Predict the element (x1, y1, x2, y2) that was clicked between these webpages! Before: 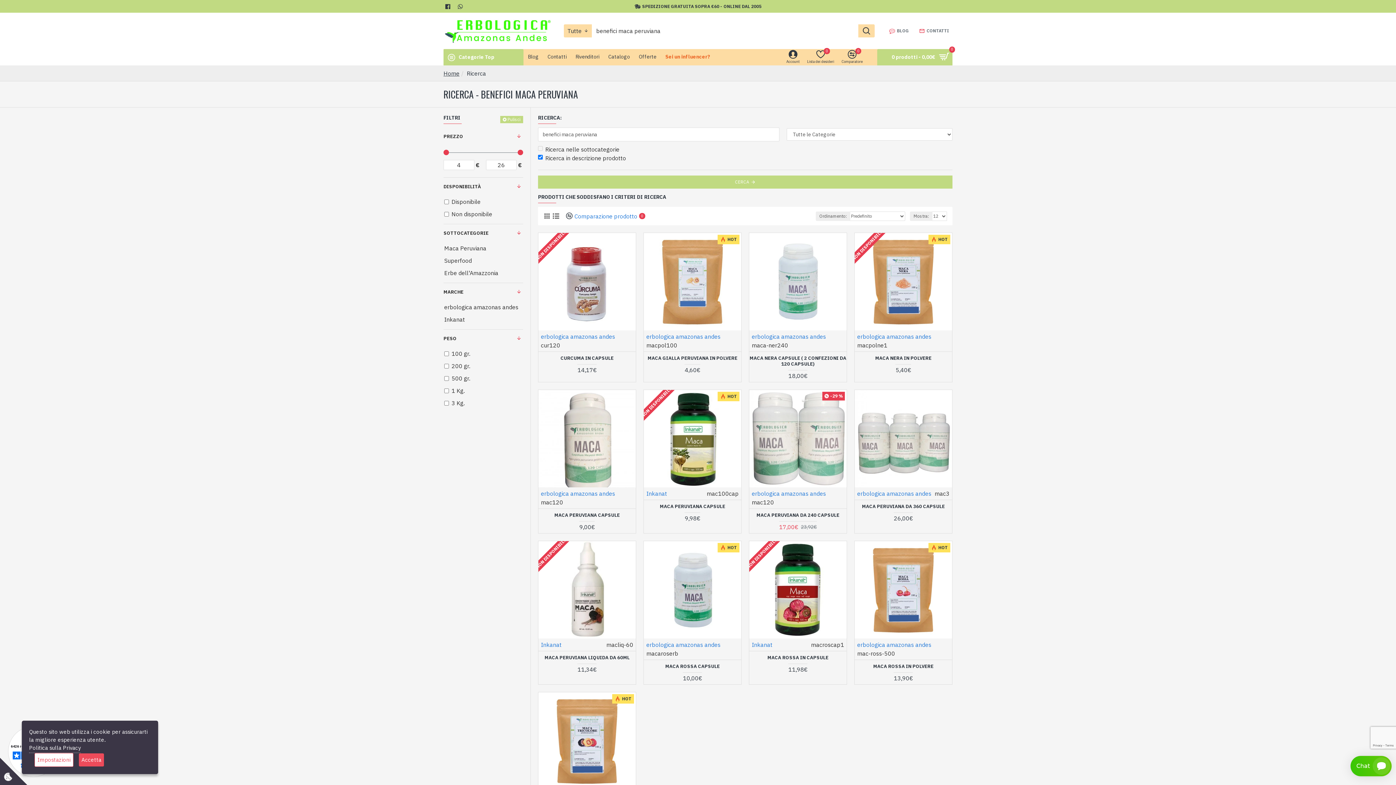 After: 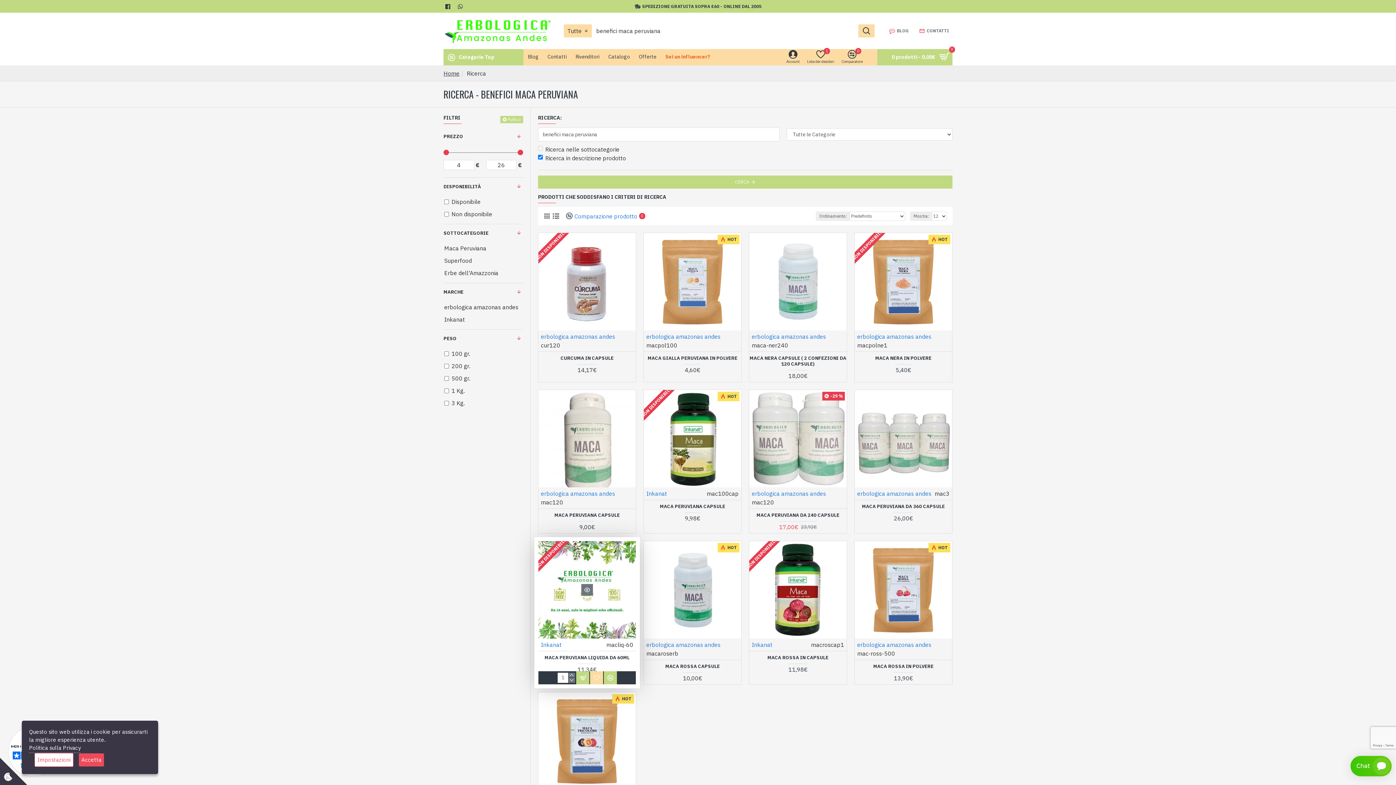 Action: bbox: (590, 673, 603, 686)